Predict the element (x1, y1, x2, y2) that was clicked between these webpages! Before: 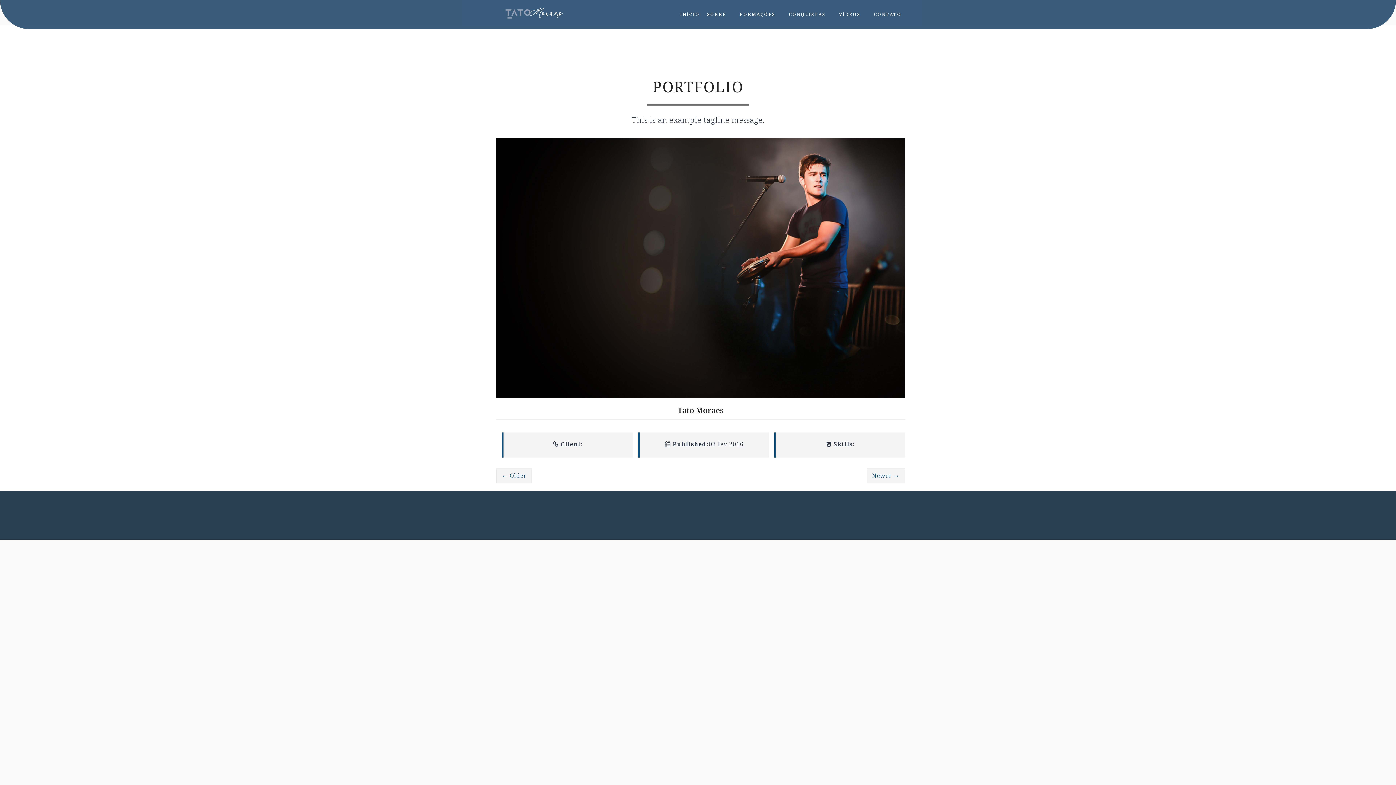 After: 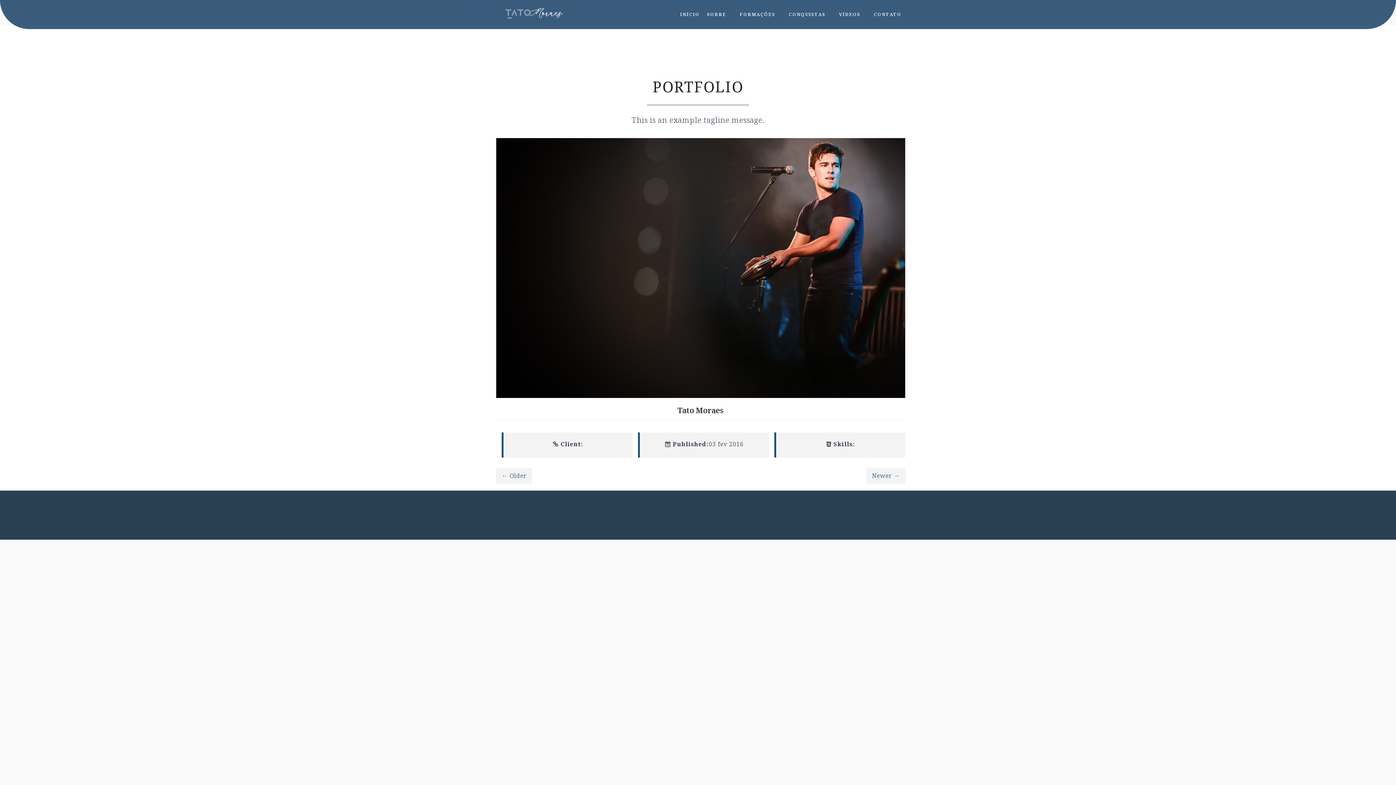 Action: bbox: (710, 262, 722, 273)